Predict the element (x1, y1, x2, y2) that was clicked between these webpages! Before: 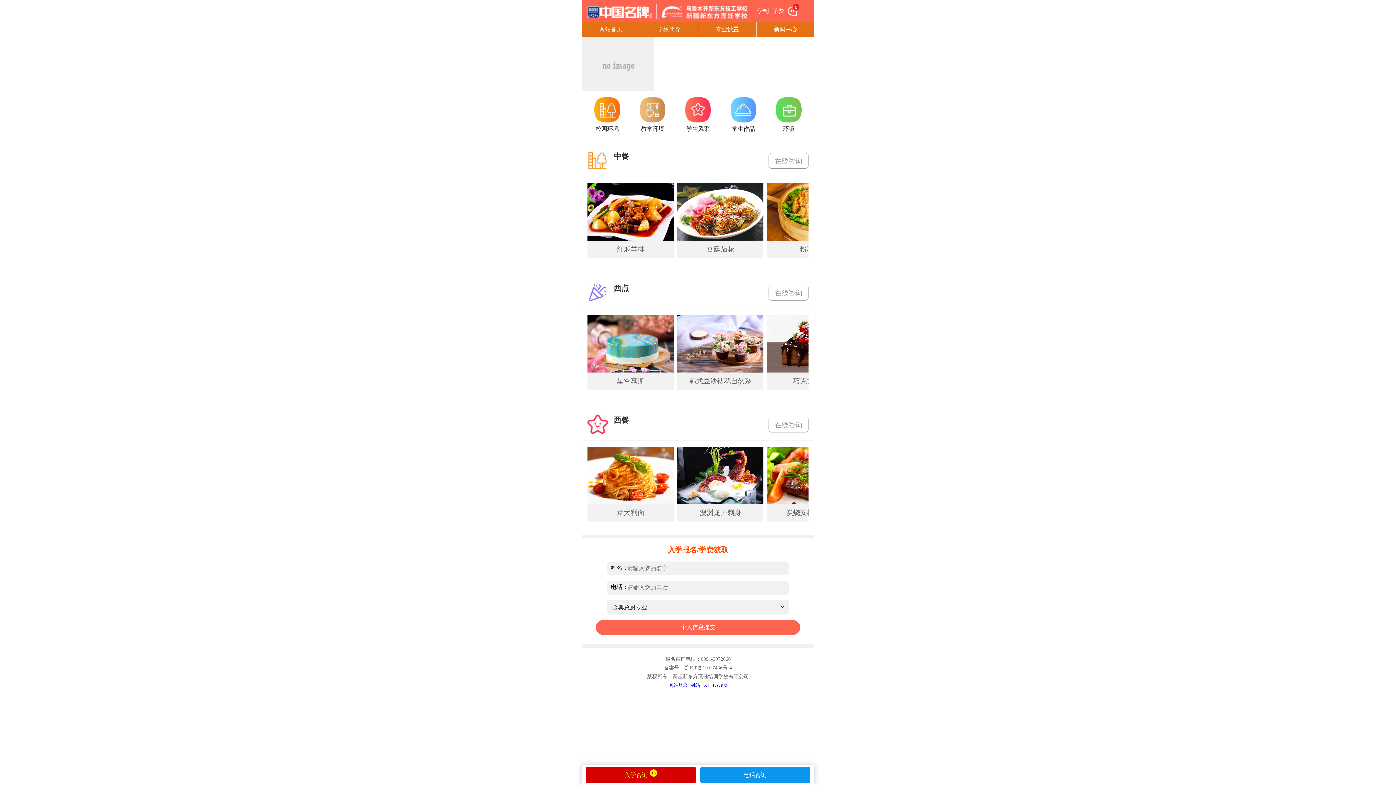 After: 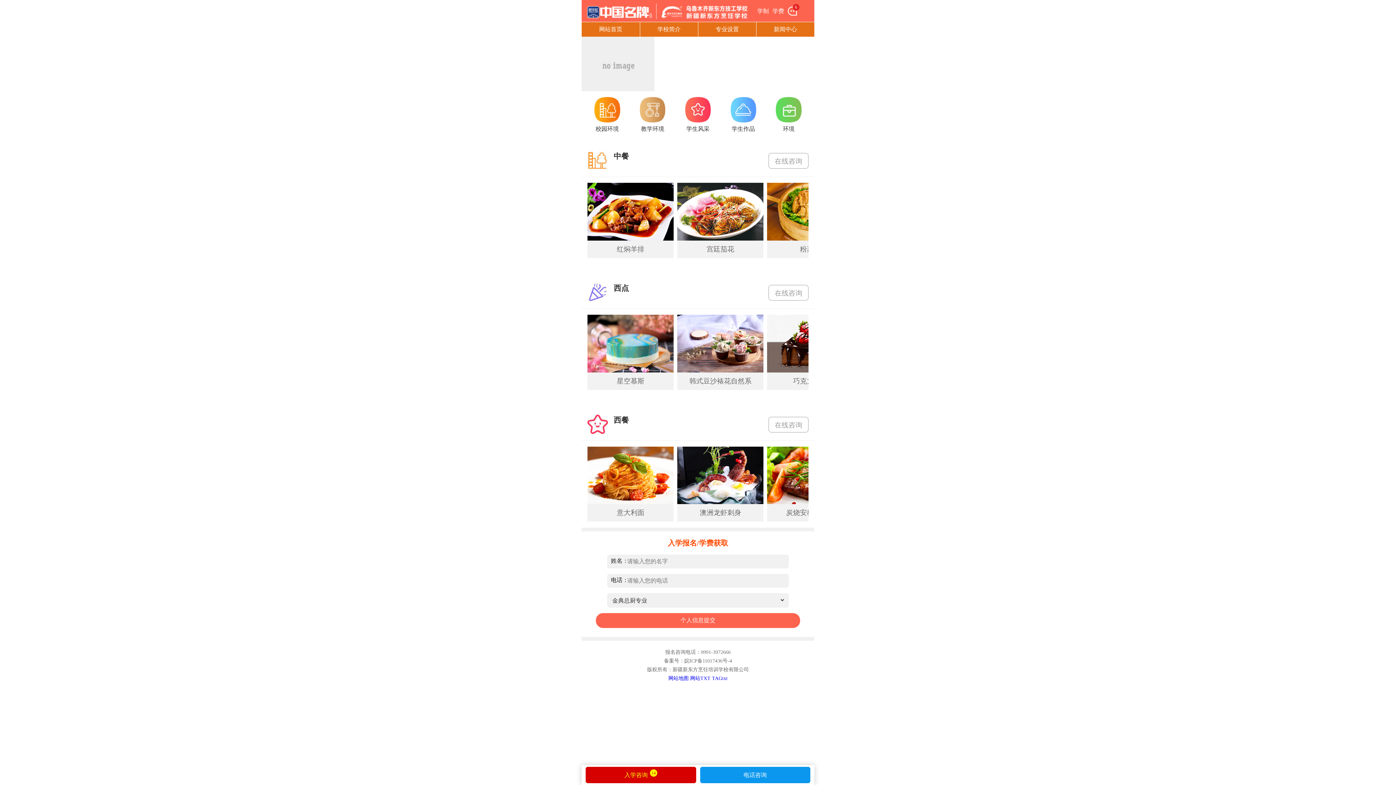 Action: bbox: (636, 97, 668, 133) label: 教学环境